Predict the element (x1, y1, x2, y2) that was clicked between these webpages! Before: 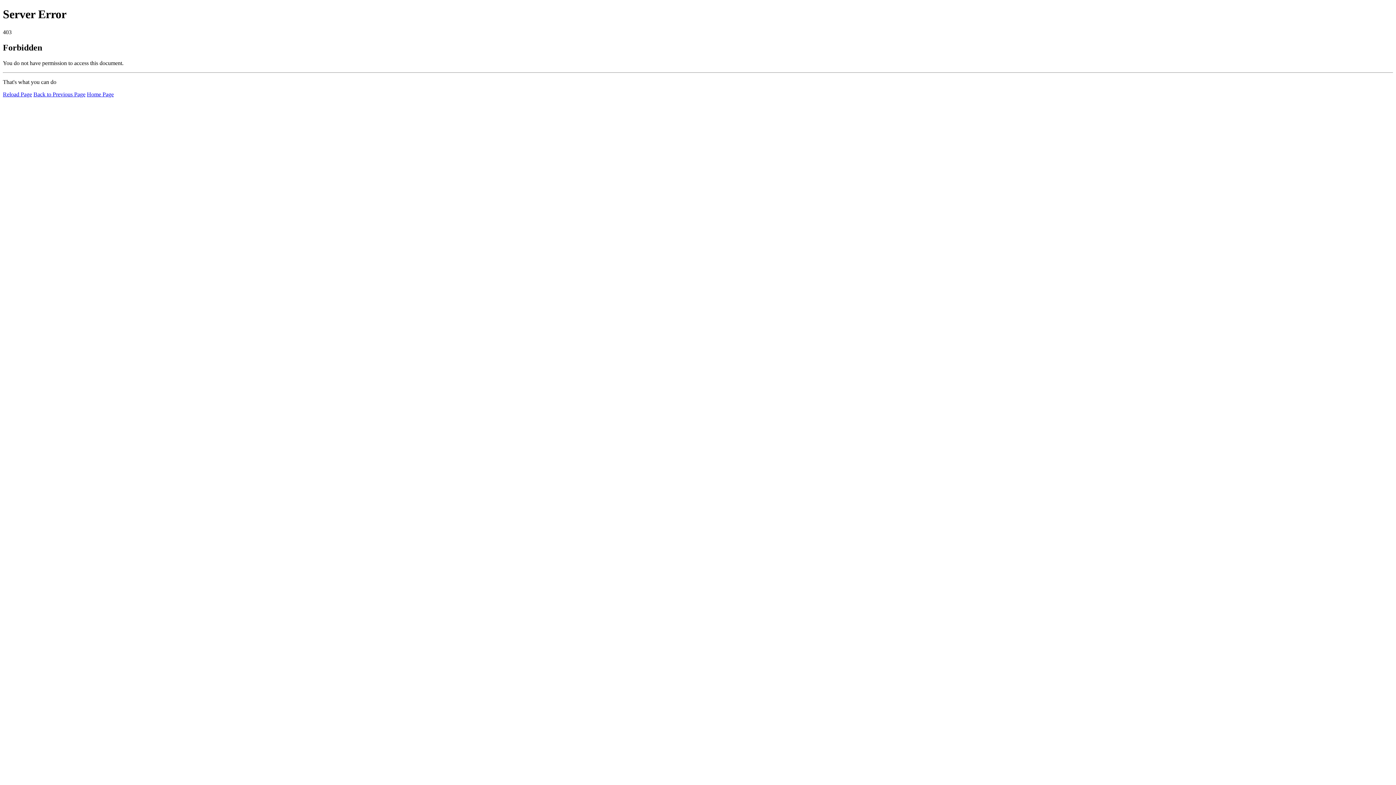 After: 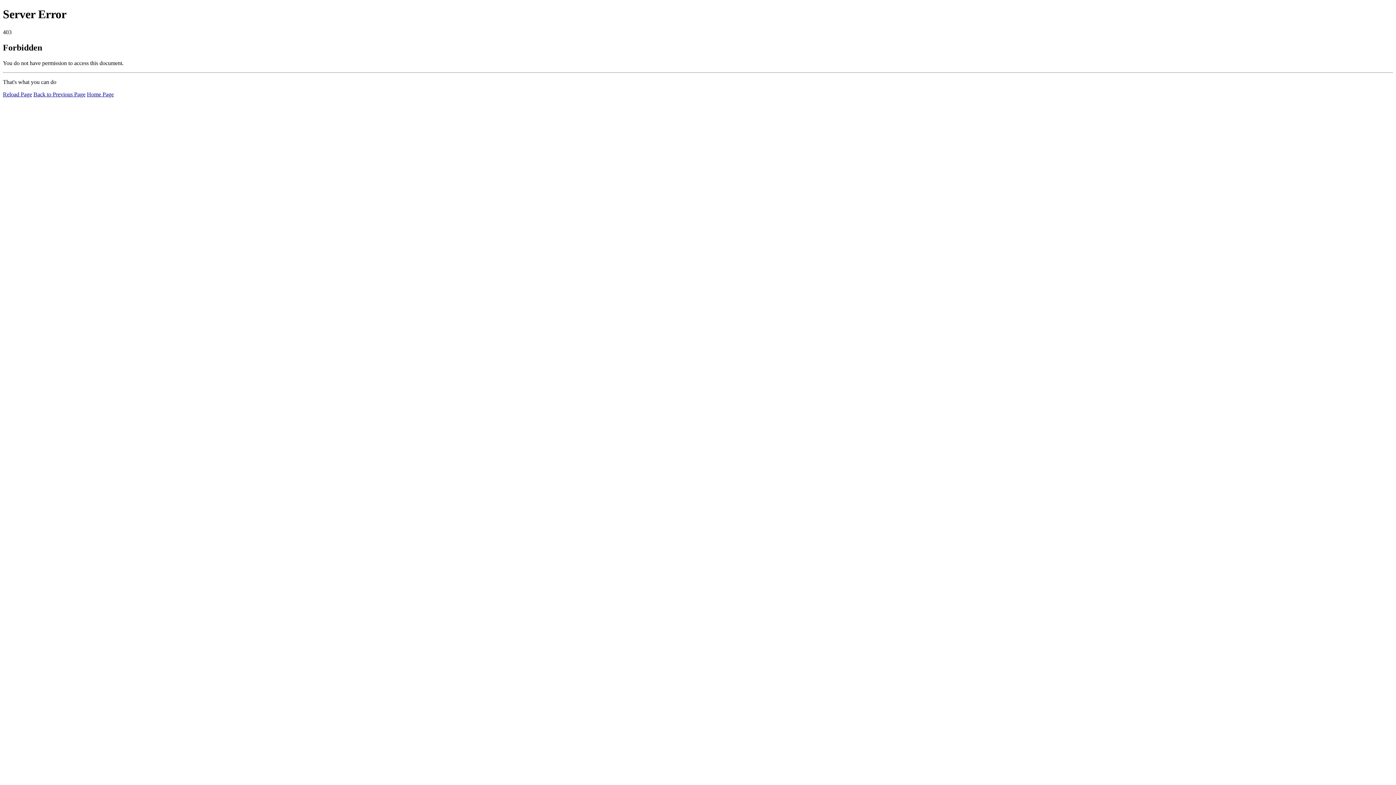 Action: bbox: (2, 91, 32, 97) label: Reload Page